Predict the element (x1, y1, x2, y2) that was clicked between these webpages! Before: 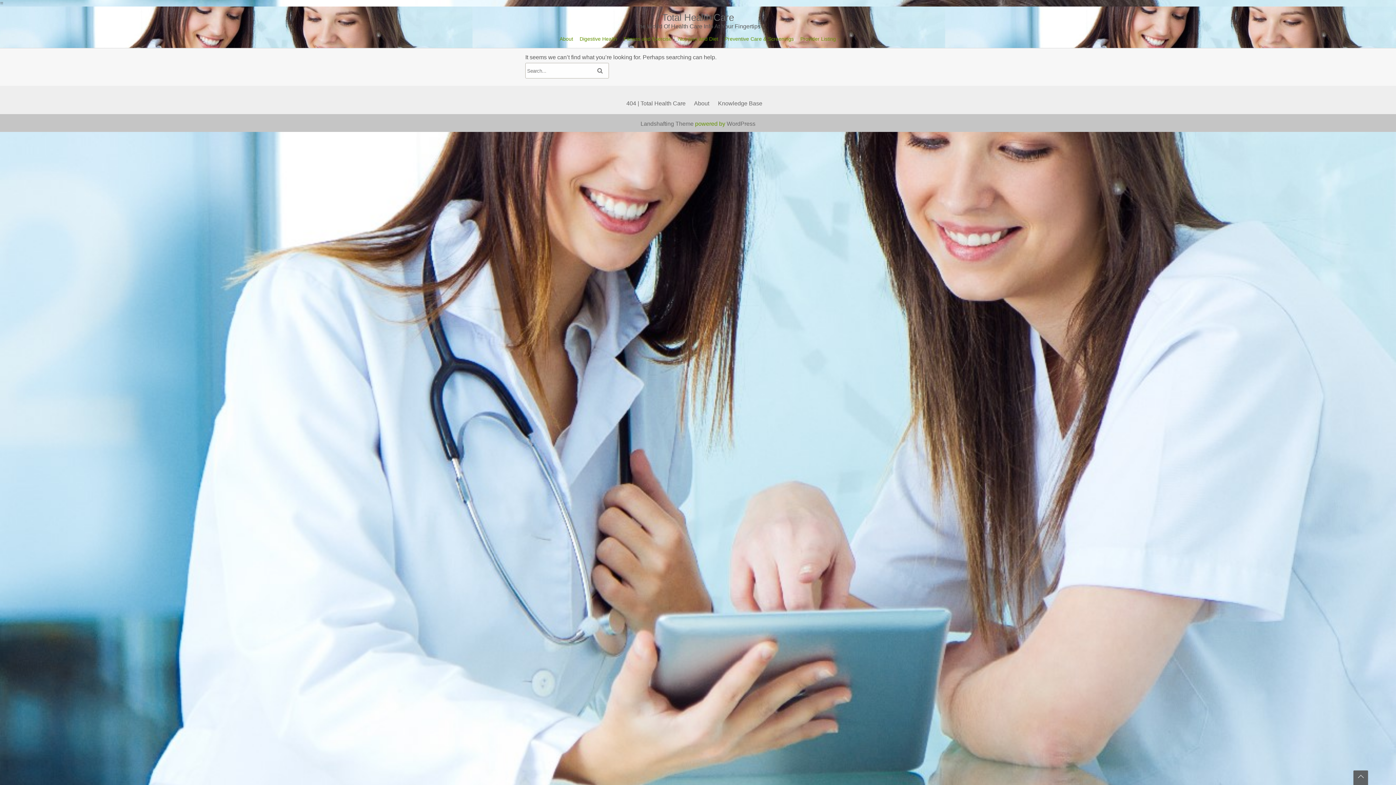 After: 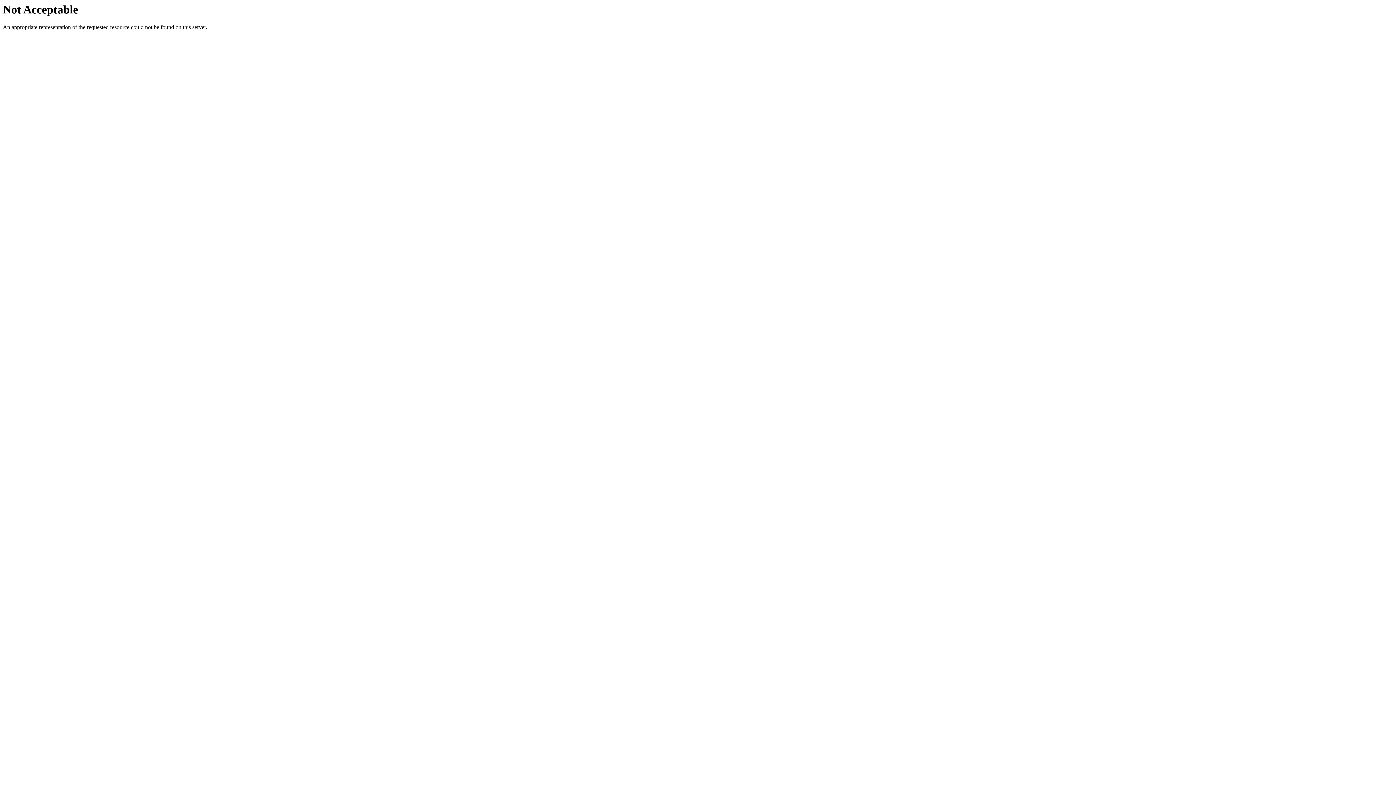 Action: bbox: (640, 120, 693, 126) label: Landshafting Theme